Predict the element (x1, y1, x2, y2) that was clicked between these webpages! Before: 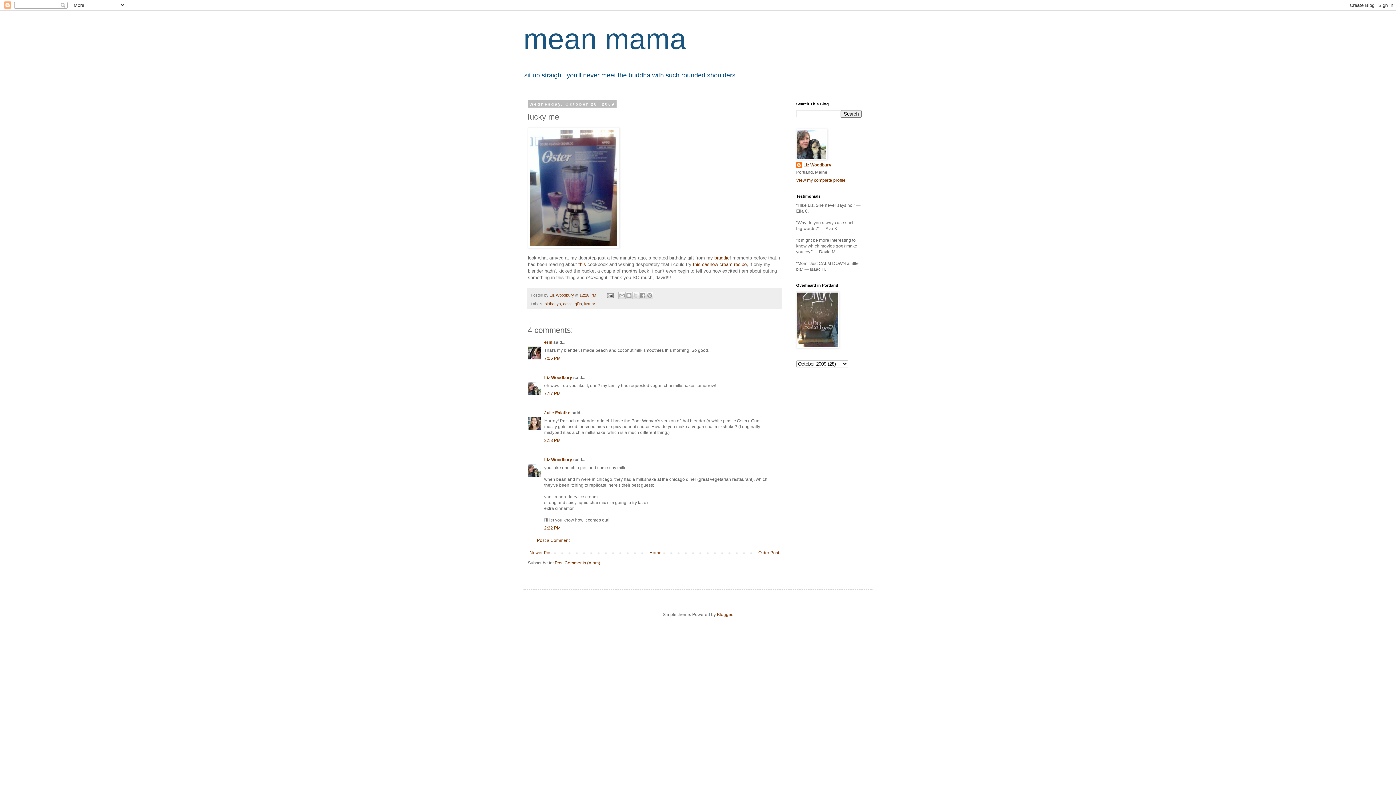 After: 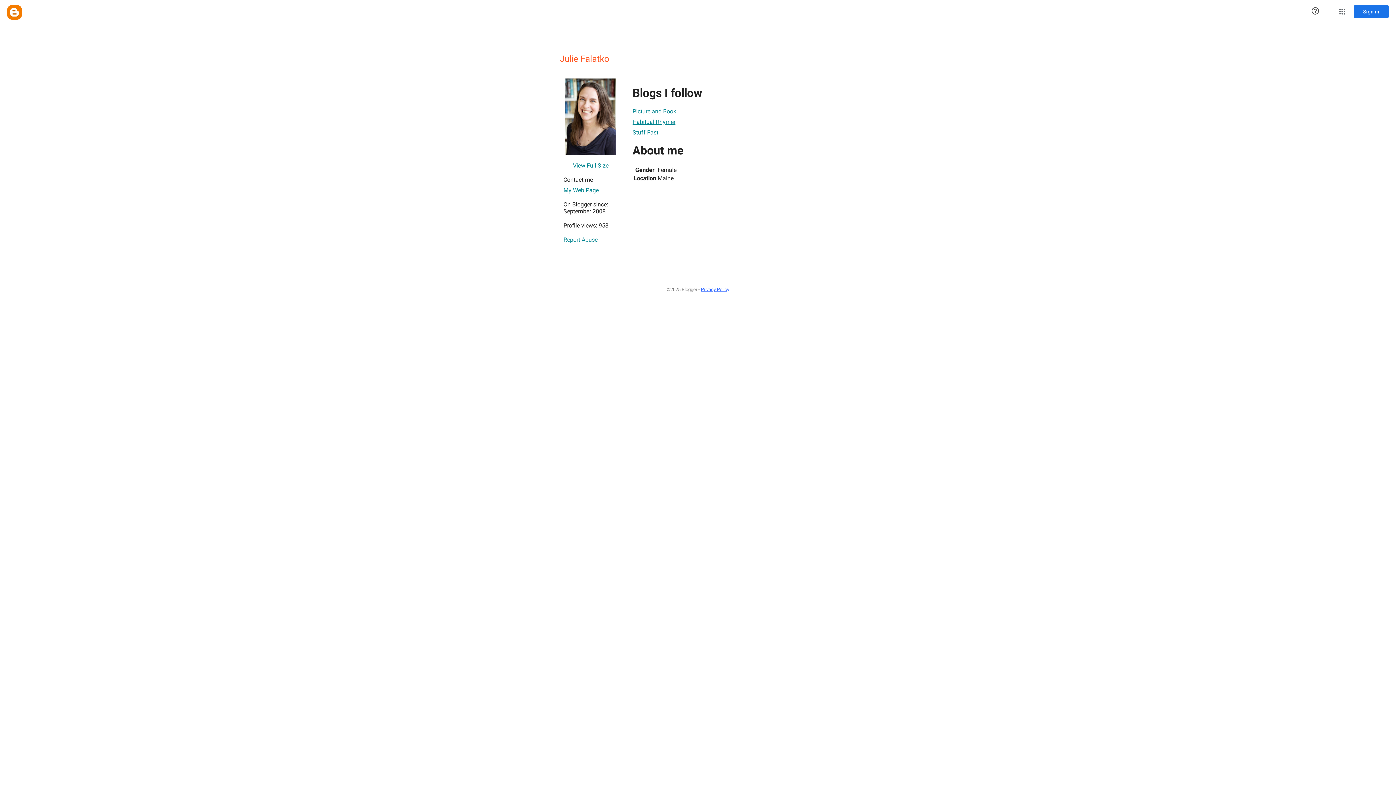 Action: bbox: (544, 410, 570, 415) label: Julie Falatko